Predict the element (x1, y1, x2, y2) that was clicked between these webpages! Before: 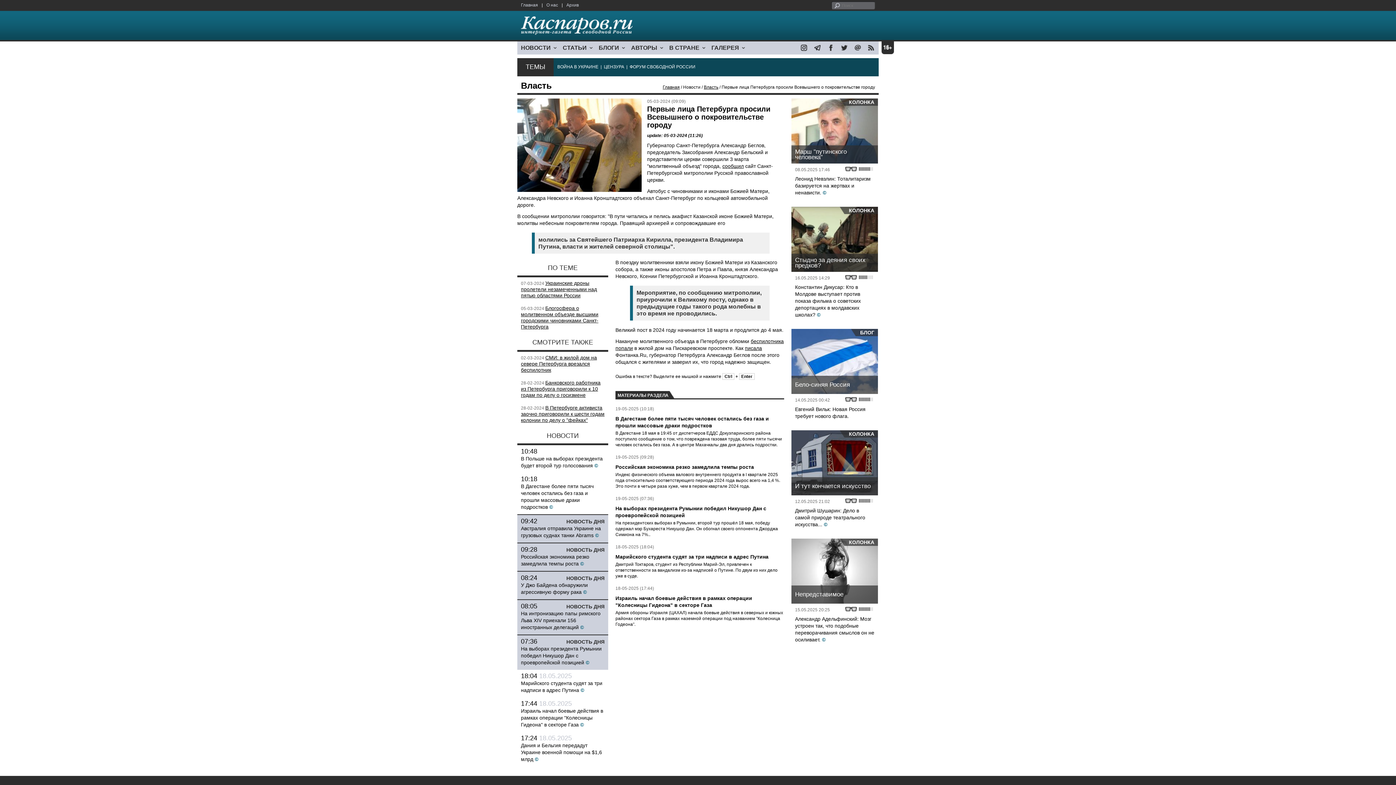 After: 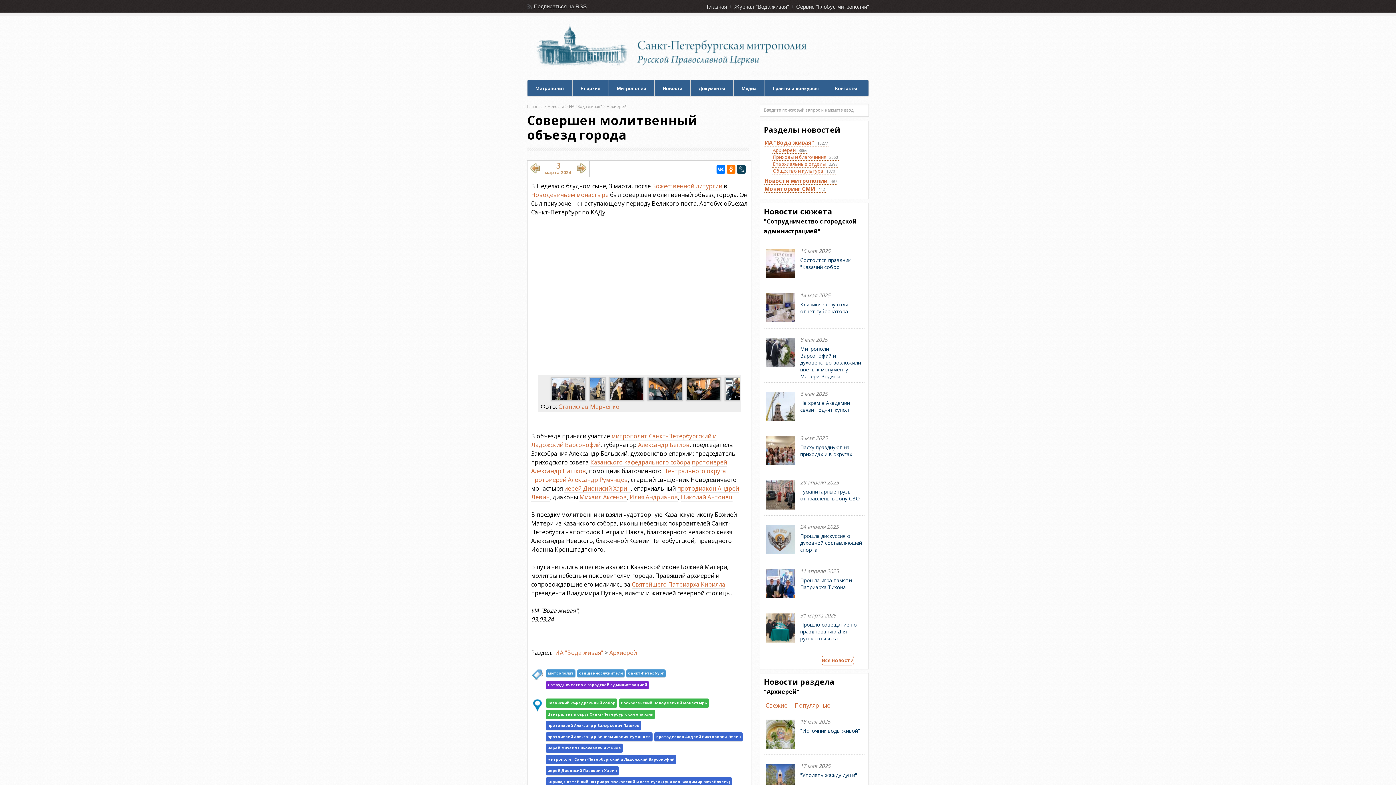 Action: bbox: (722, 163, 744, 169) label: сообщил